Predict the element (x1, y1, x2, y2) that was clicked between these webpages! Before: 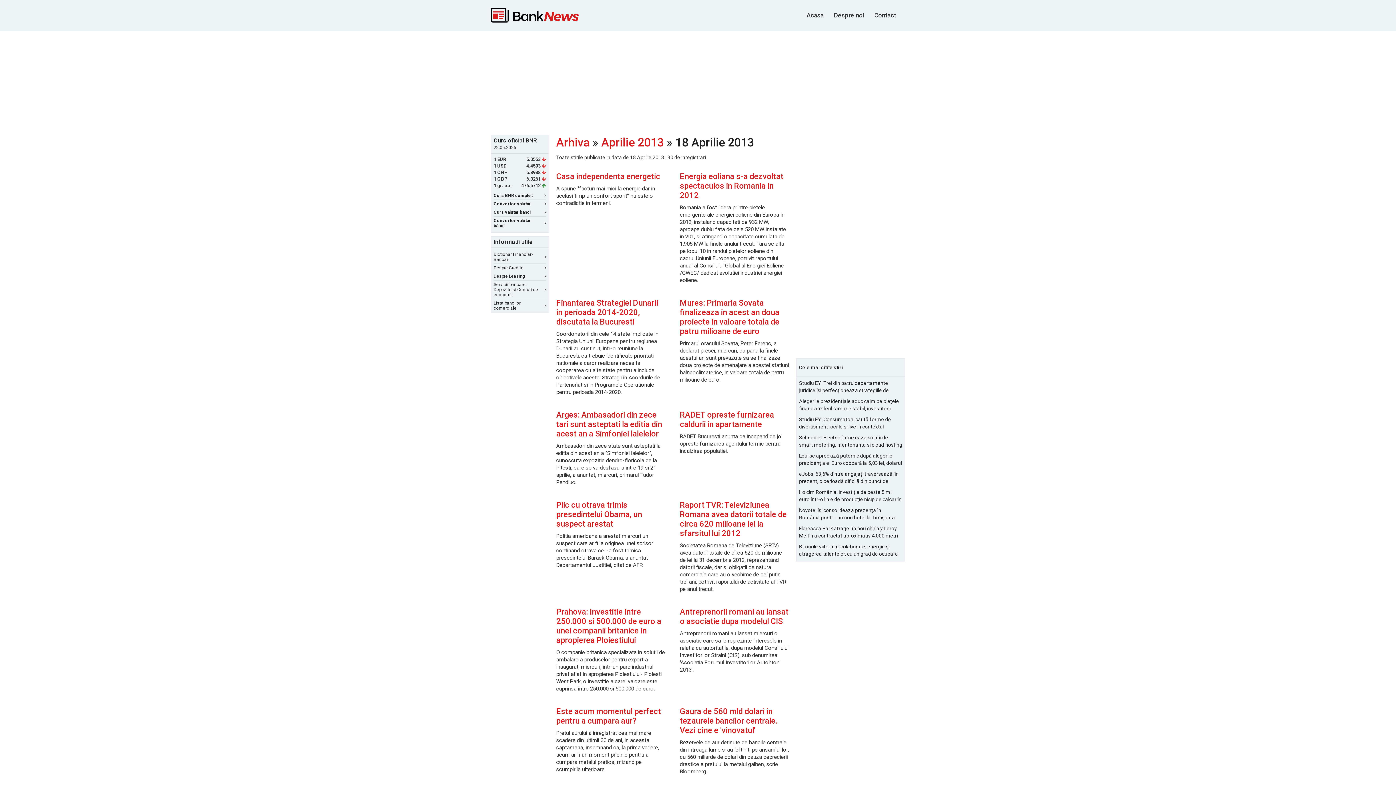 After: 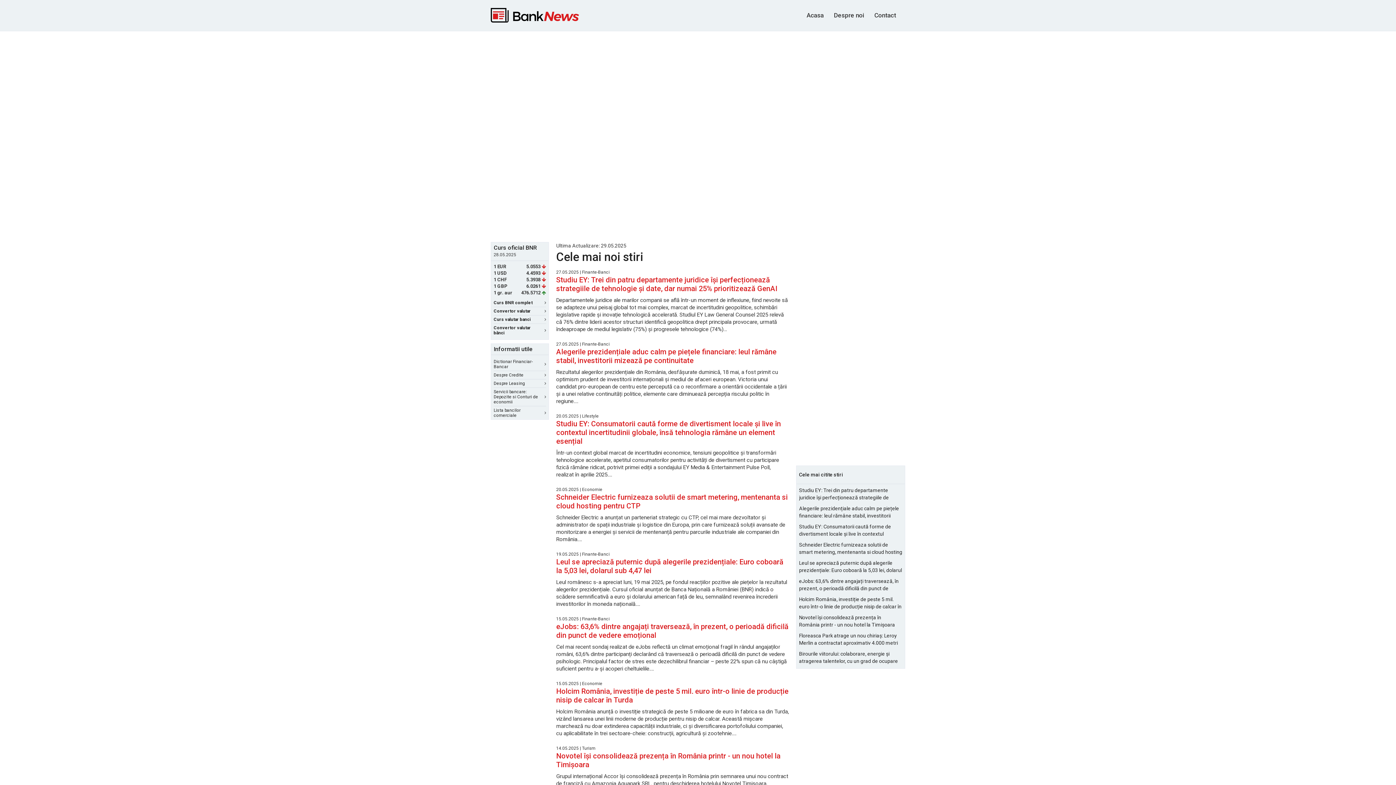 Action: bbox: (806, 8, 824, 22) label: Acasa